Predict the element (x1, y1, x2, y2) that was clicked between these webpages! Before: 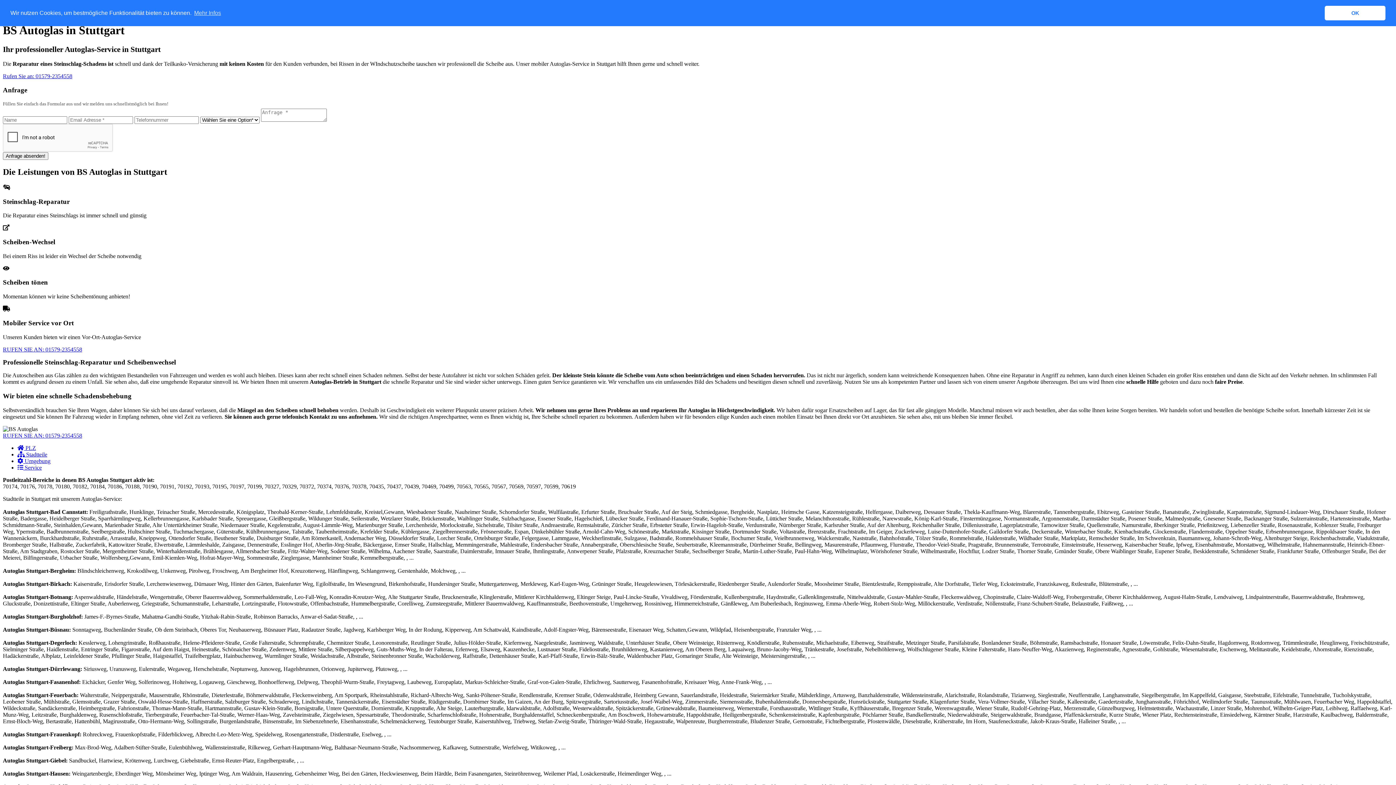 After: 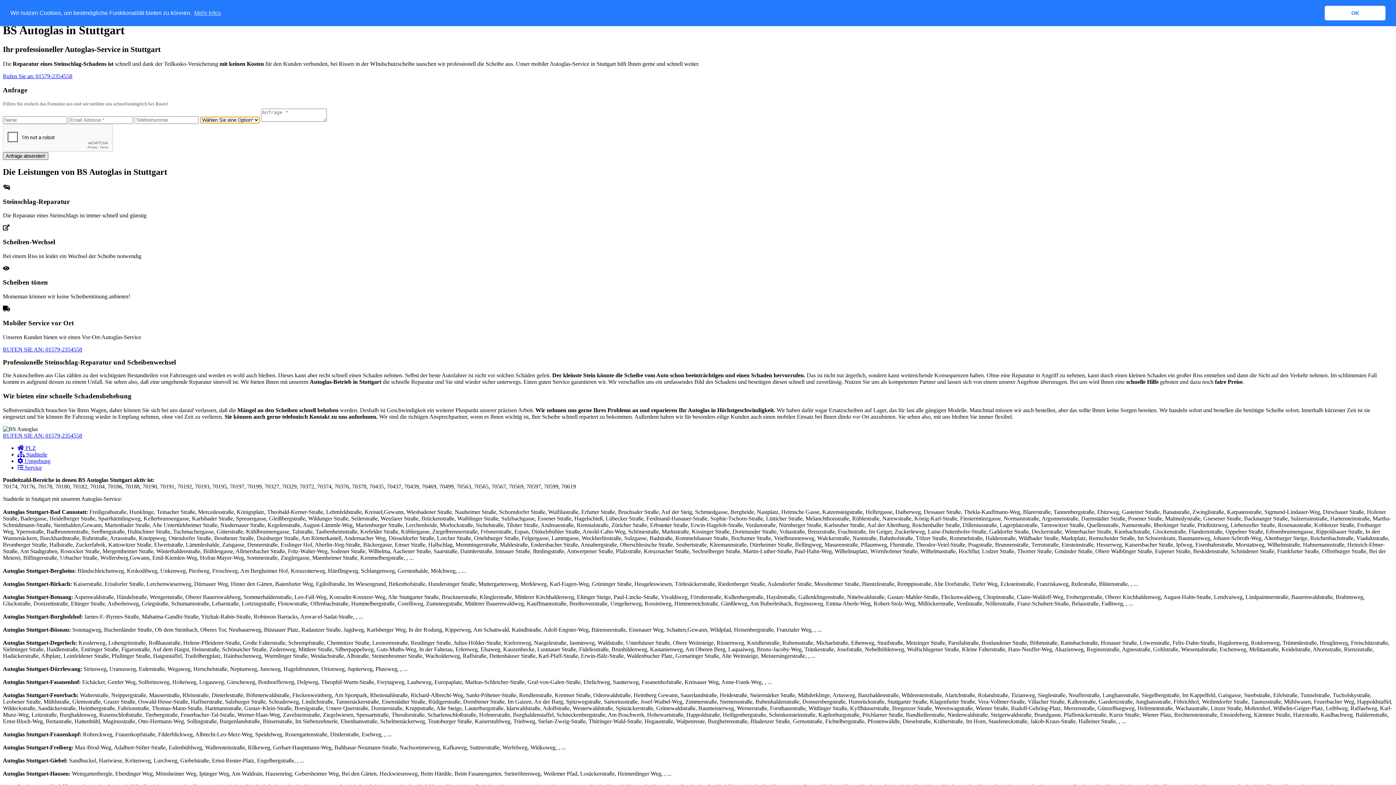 Action: label: Anfrage absenden! bbox: (2, 152, 48, 160)